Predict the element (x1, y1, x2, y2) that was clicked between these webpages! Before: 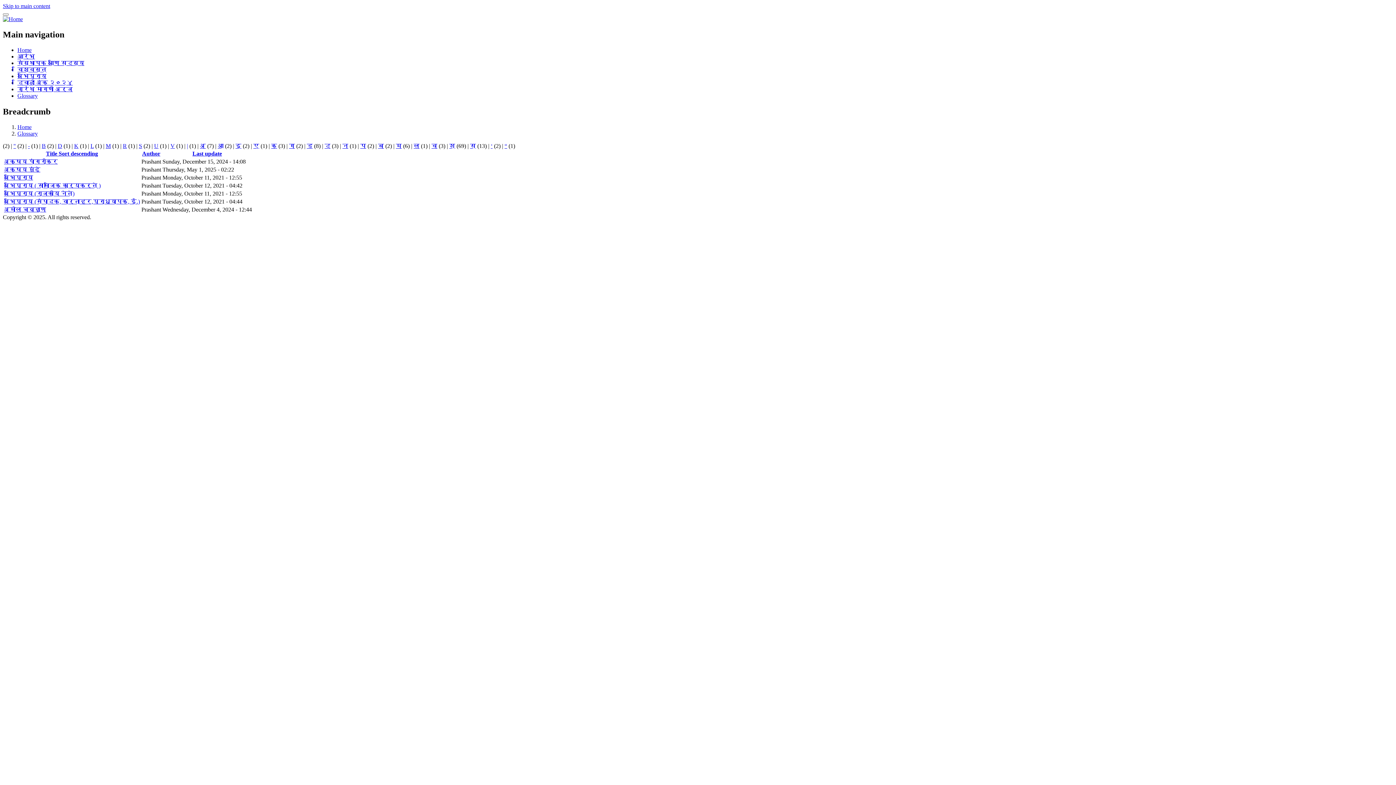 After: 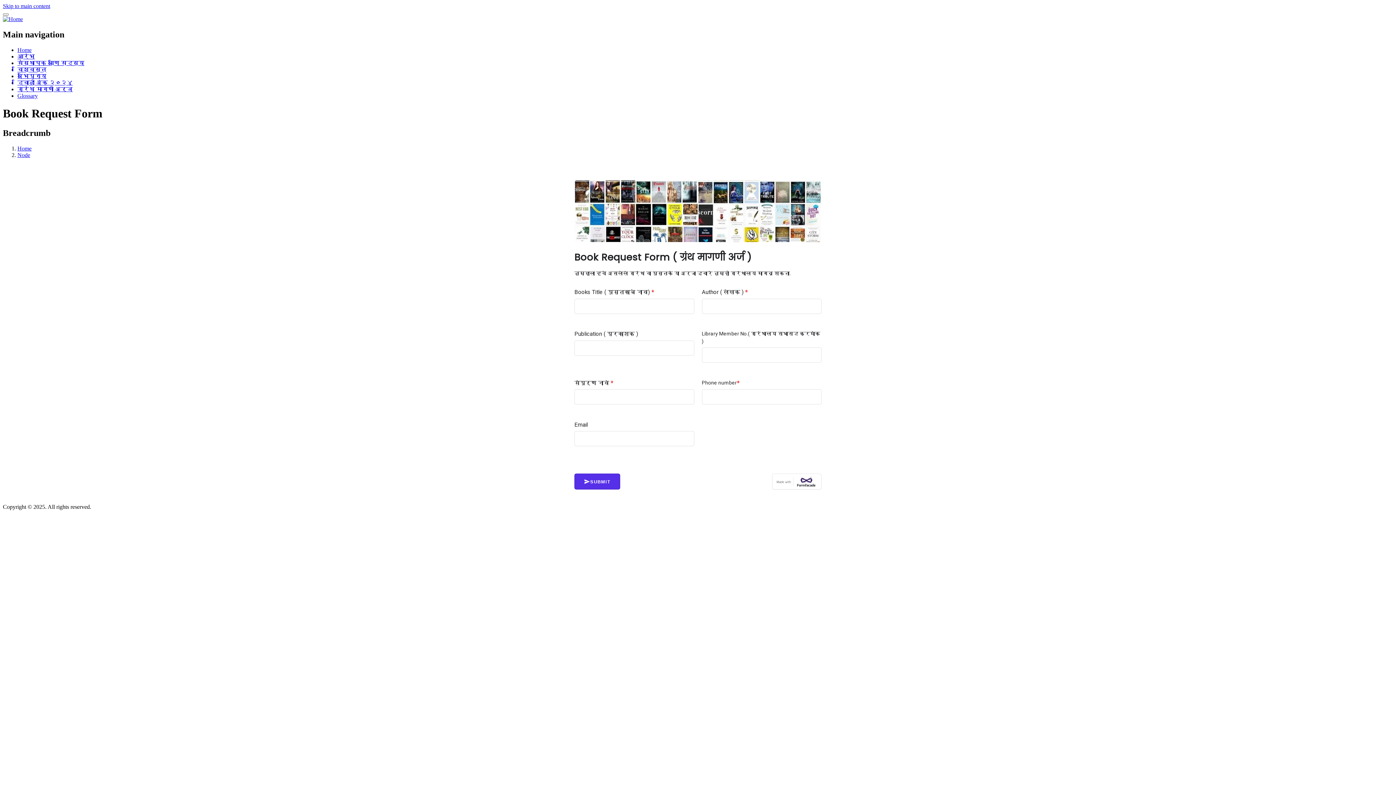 Action: bbox: (17, 86, 72, 92) label: ग्रंथ मागणी अर्ज